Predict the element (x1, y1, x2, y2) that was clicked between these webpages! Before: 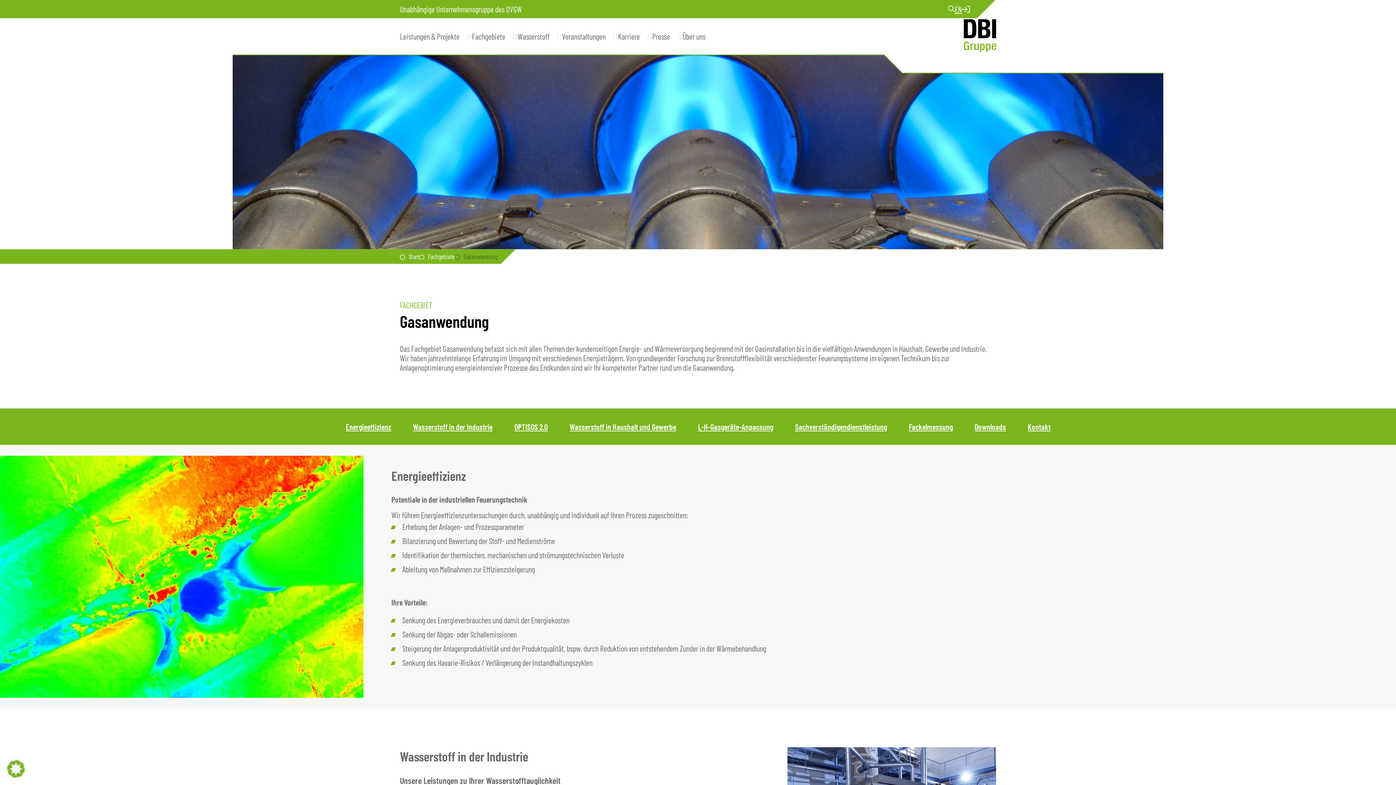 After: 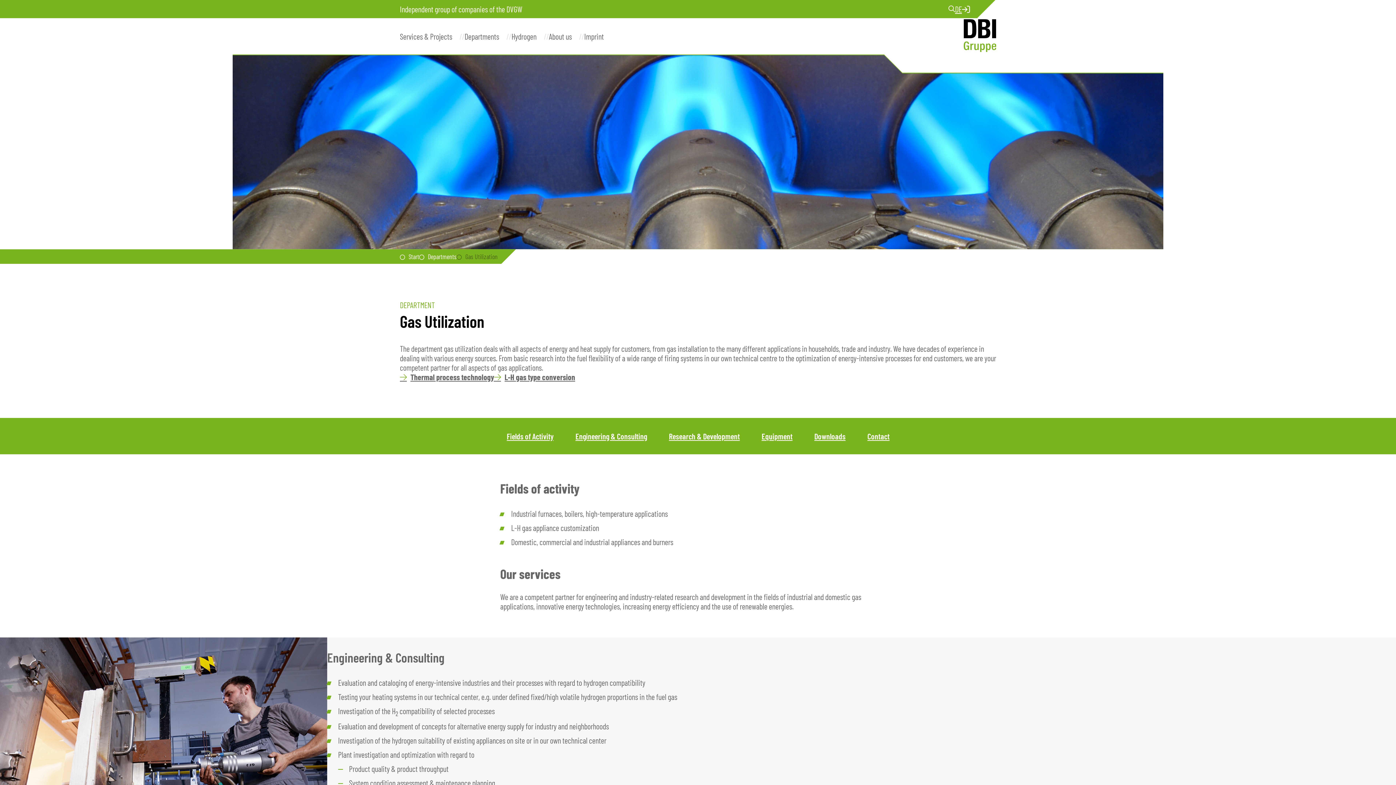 Action: label: EN bbox: (954, 4, 962, 13)